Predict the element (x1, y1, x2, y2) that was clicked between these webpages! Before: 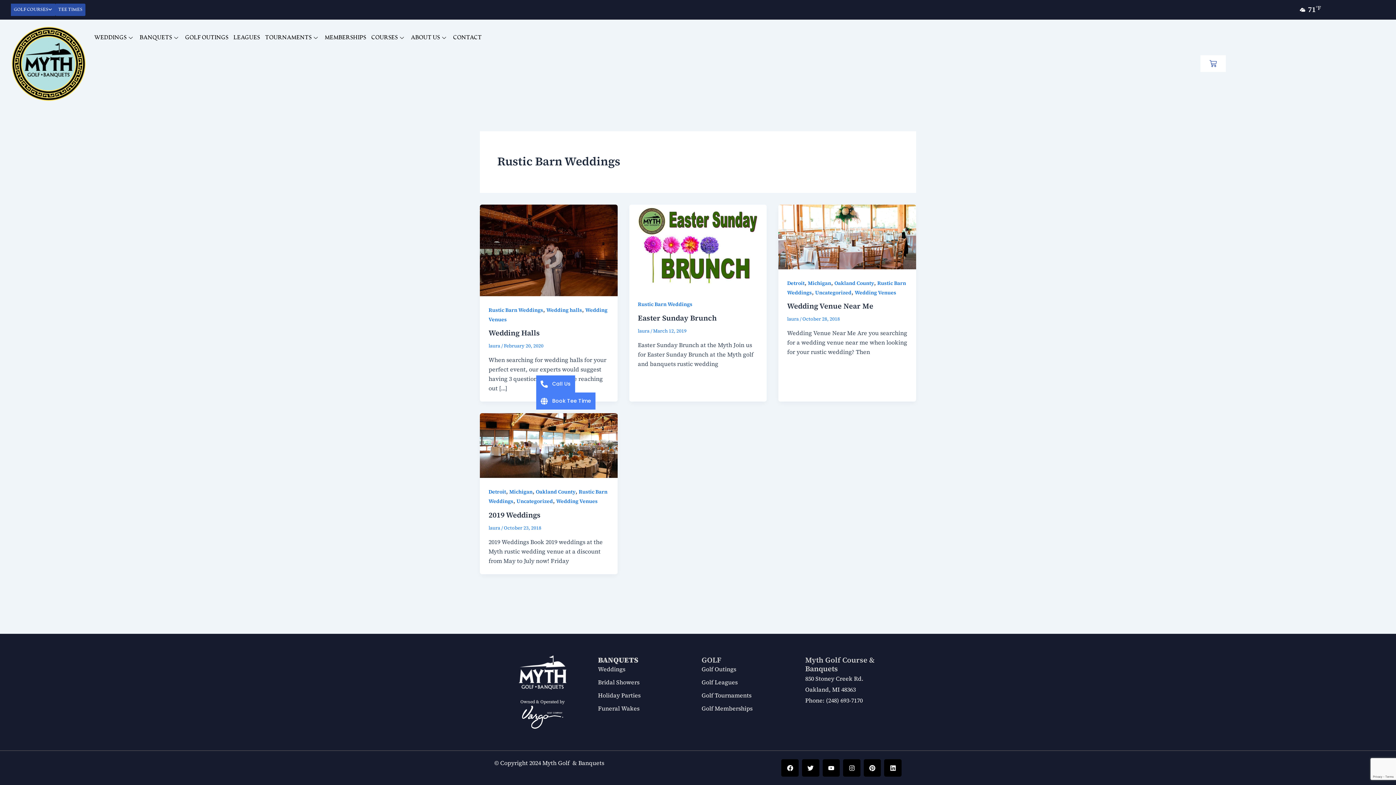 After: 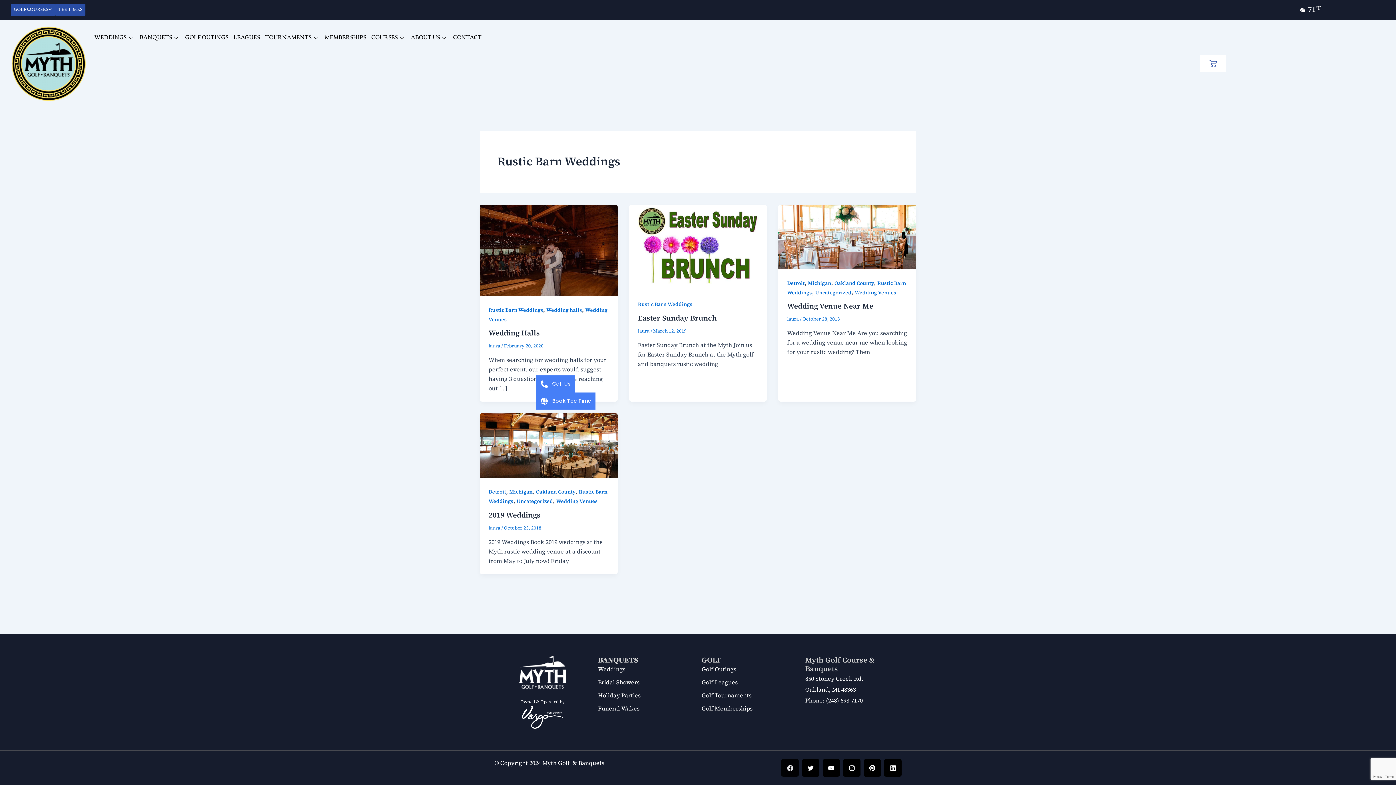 Action: label: Facebook bbox: (781, 759, 798, 777)